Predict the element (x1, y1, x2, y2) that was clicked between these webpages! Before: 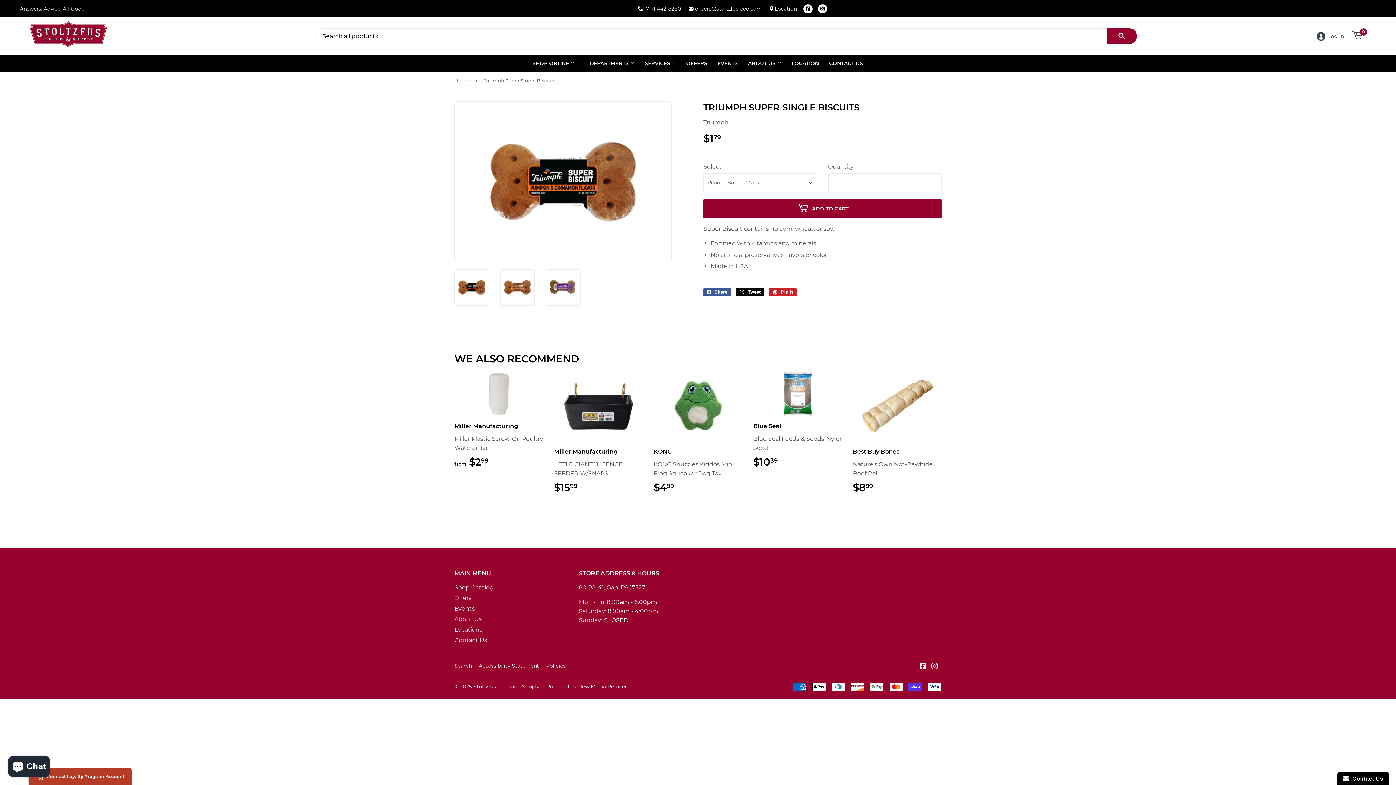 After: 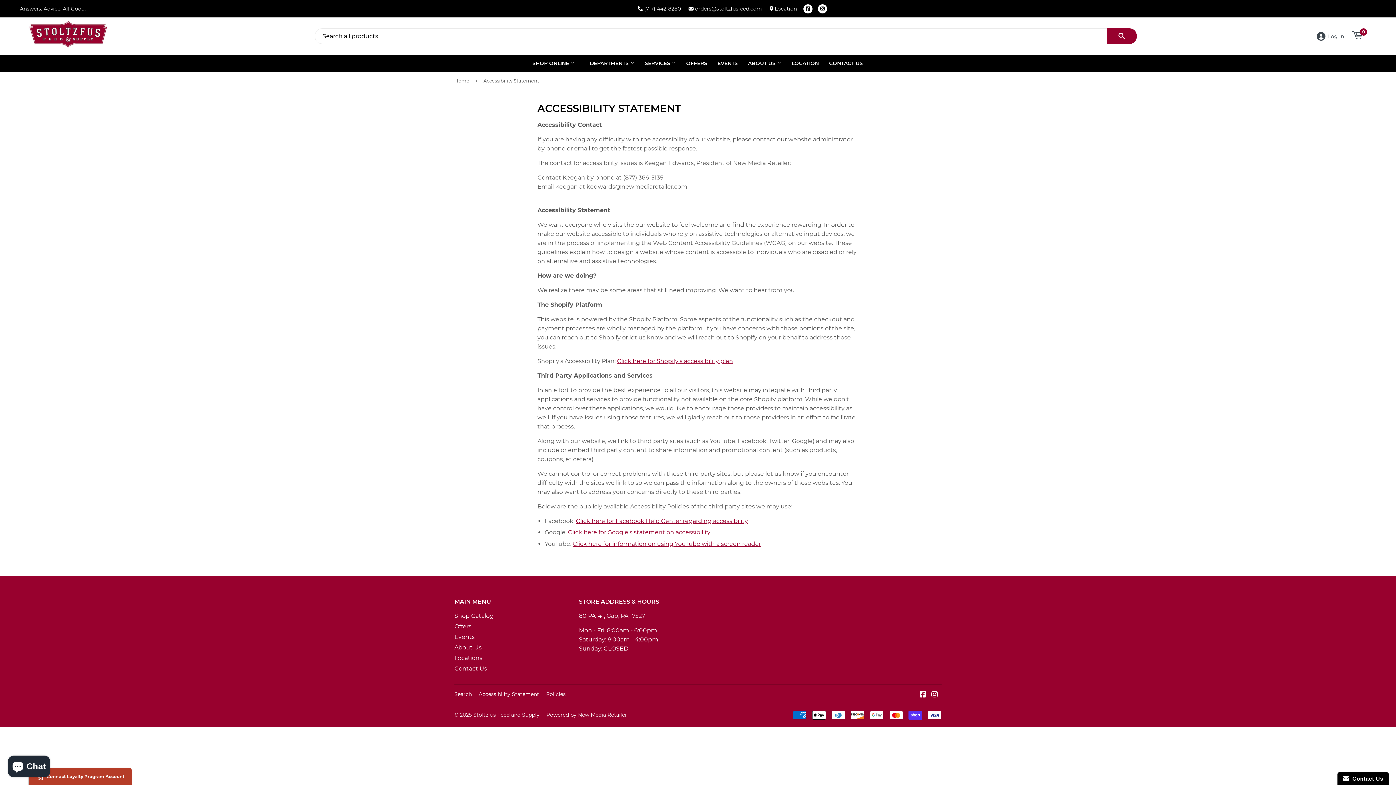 Action: bbox: (478, 663, 539, 669) label: Accessibility Statement